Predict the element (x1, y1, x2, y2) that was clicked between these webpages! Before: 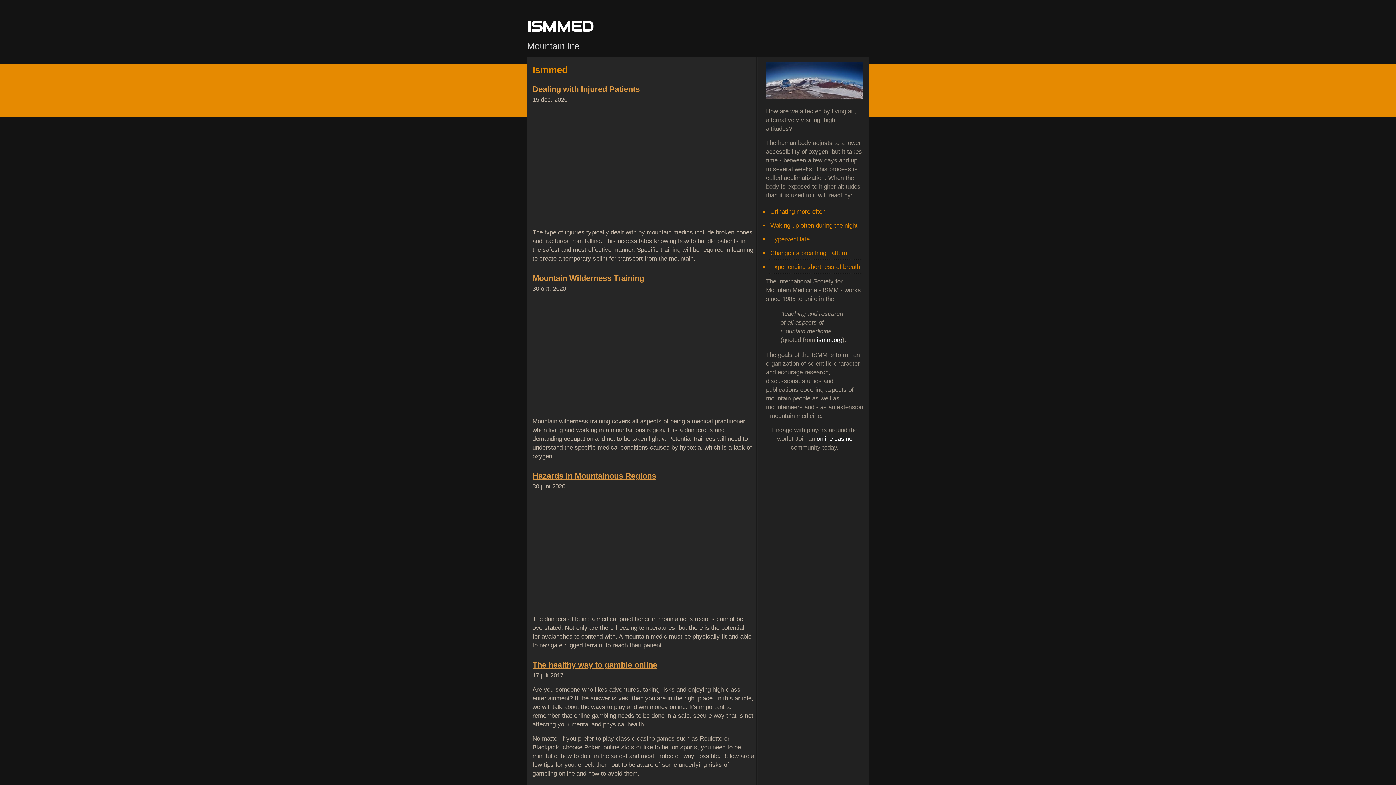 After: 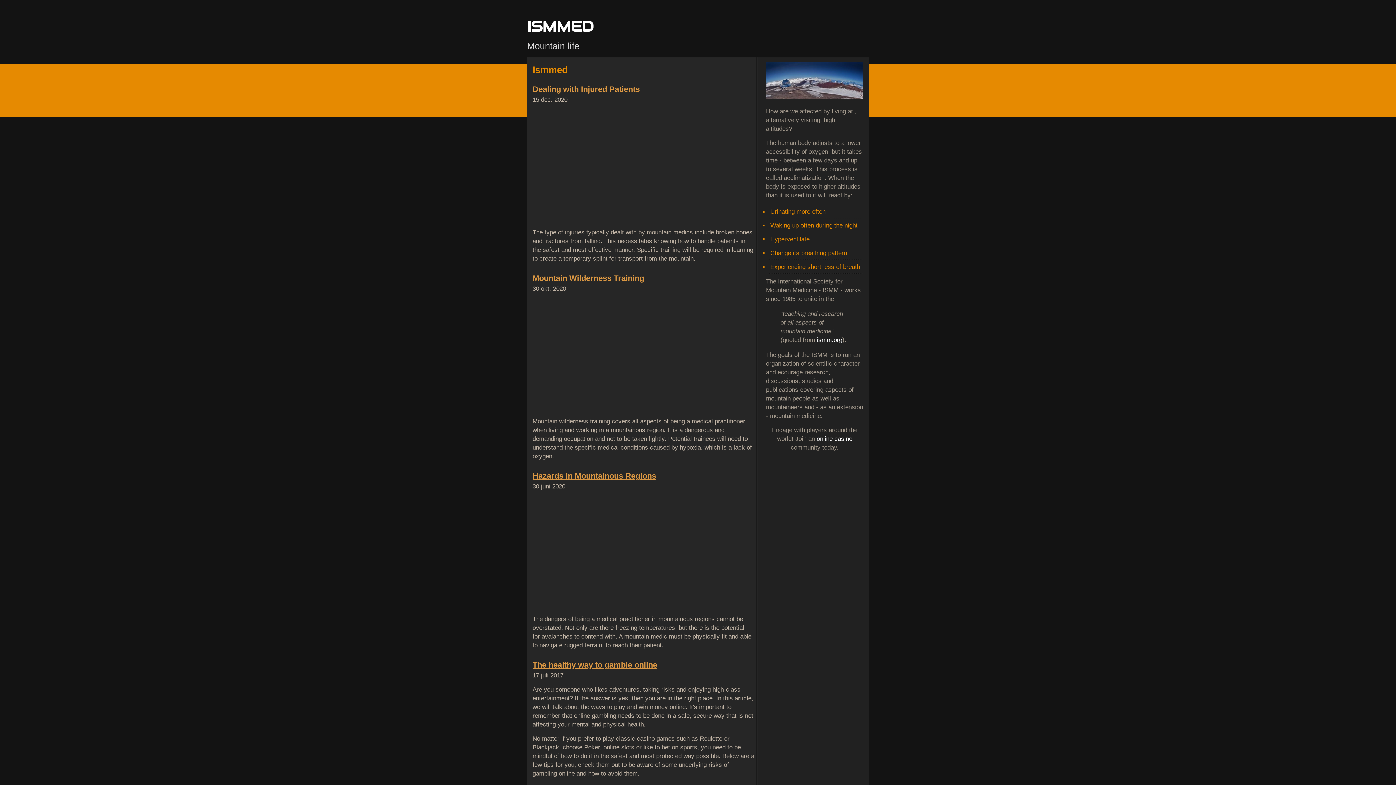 Action: bbox: (527, 17, 593, 35) label: ISMMED